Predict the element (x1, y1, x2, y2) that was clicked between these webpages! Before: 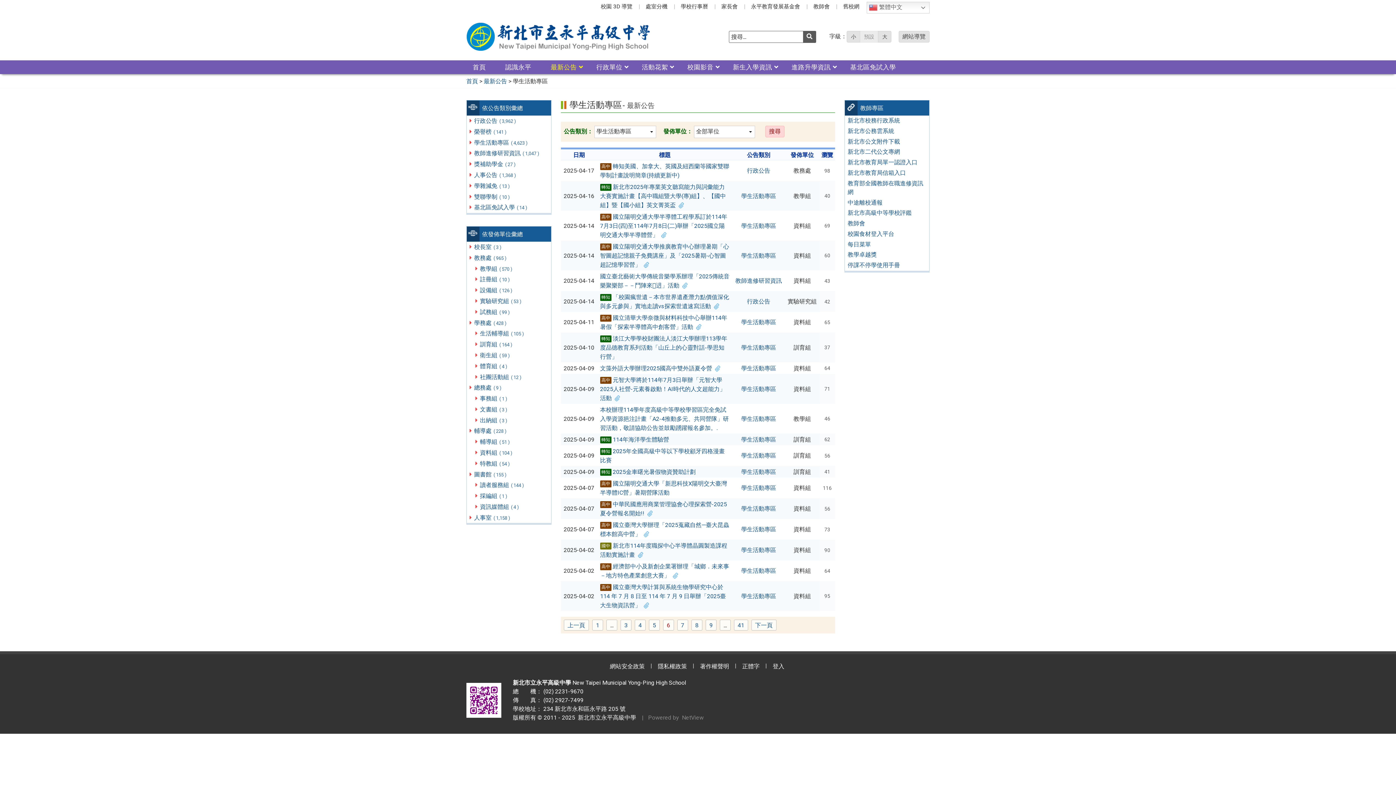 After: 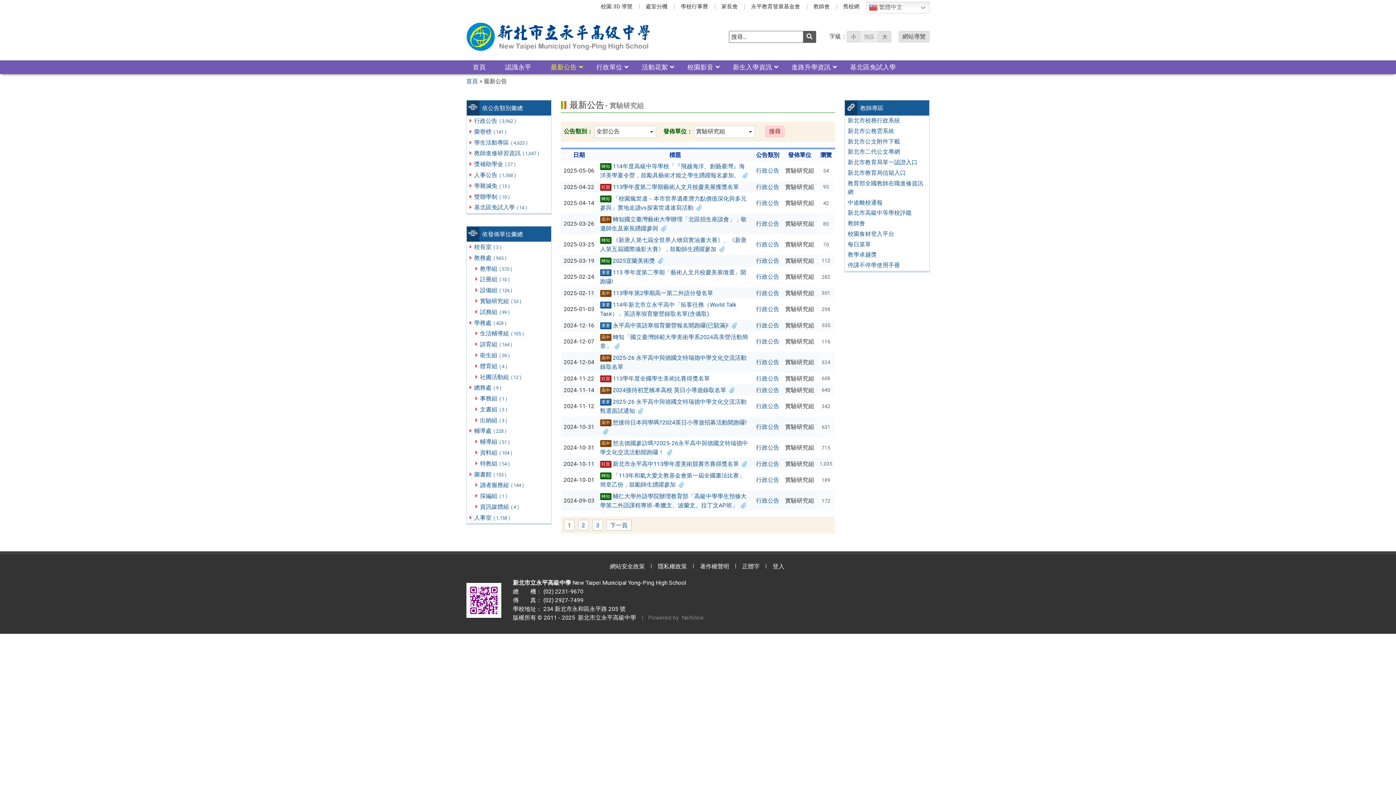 Action: label: 實驗研究組 ( 53 ) bbox: (466, 295, 551, 306)